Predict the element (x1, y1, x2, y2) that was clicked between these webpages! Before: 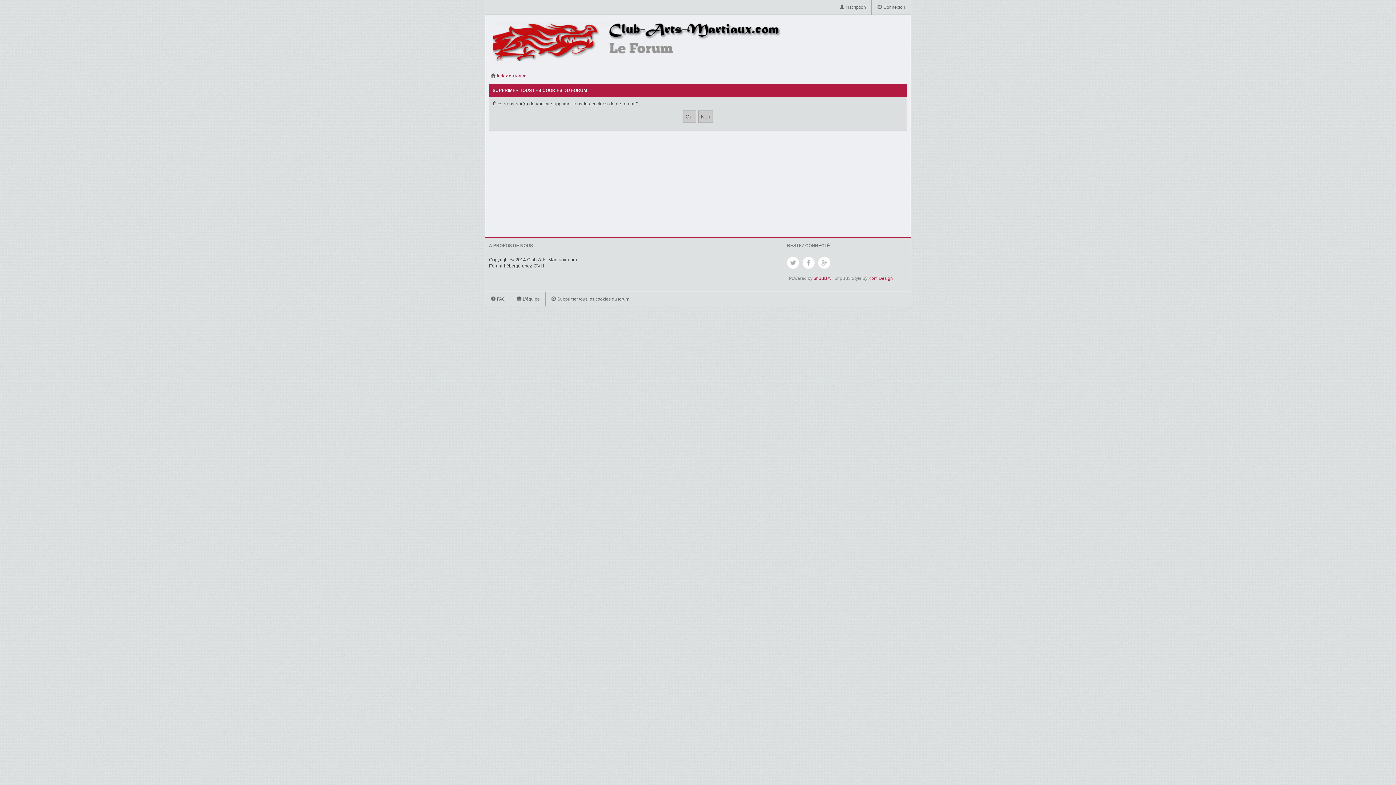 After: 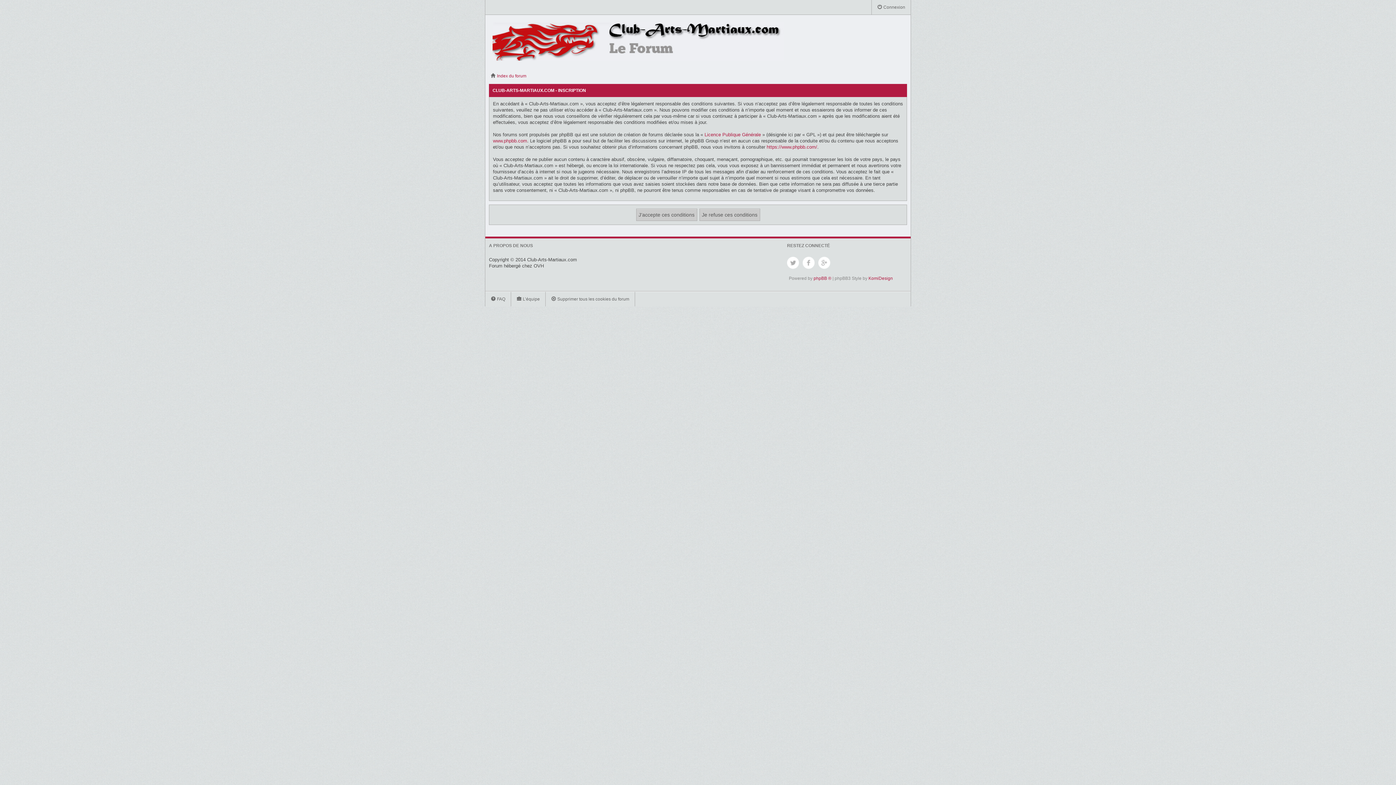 Action: bbox: (833, 0, 871, 14) label:  Inscription